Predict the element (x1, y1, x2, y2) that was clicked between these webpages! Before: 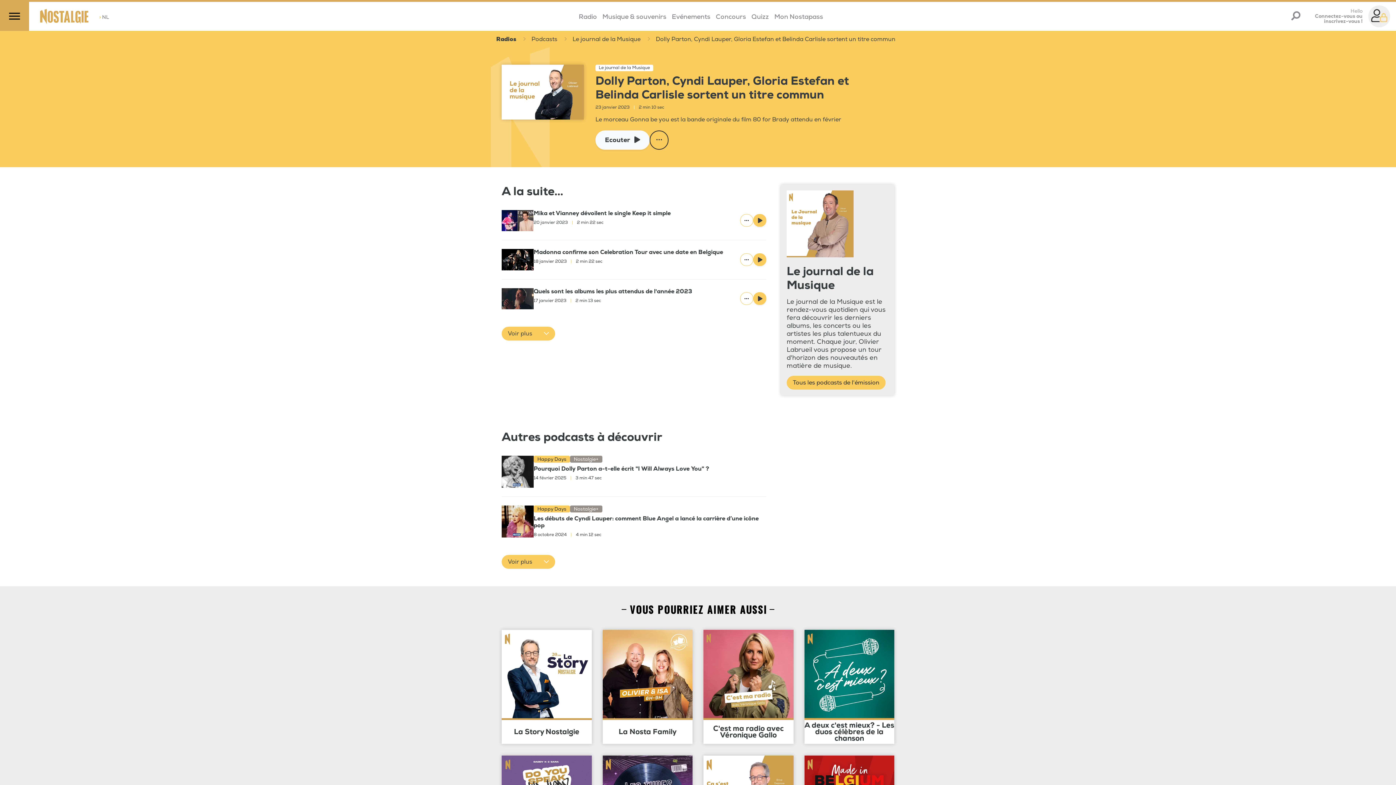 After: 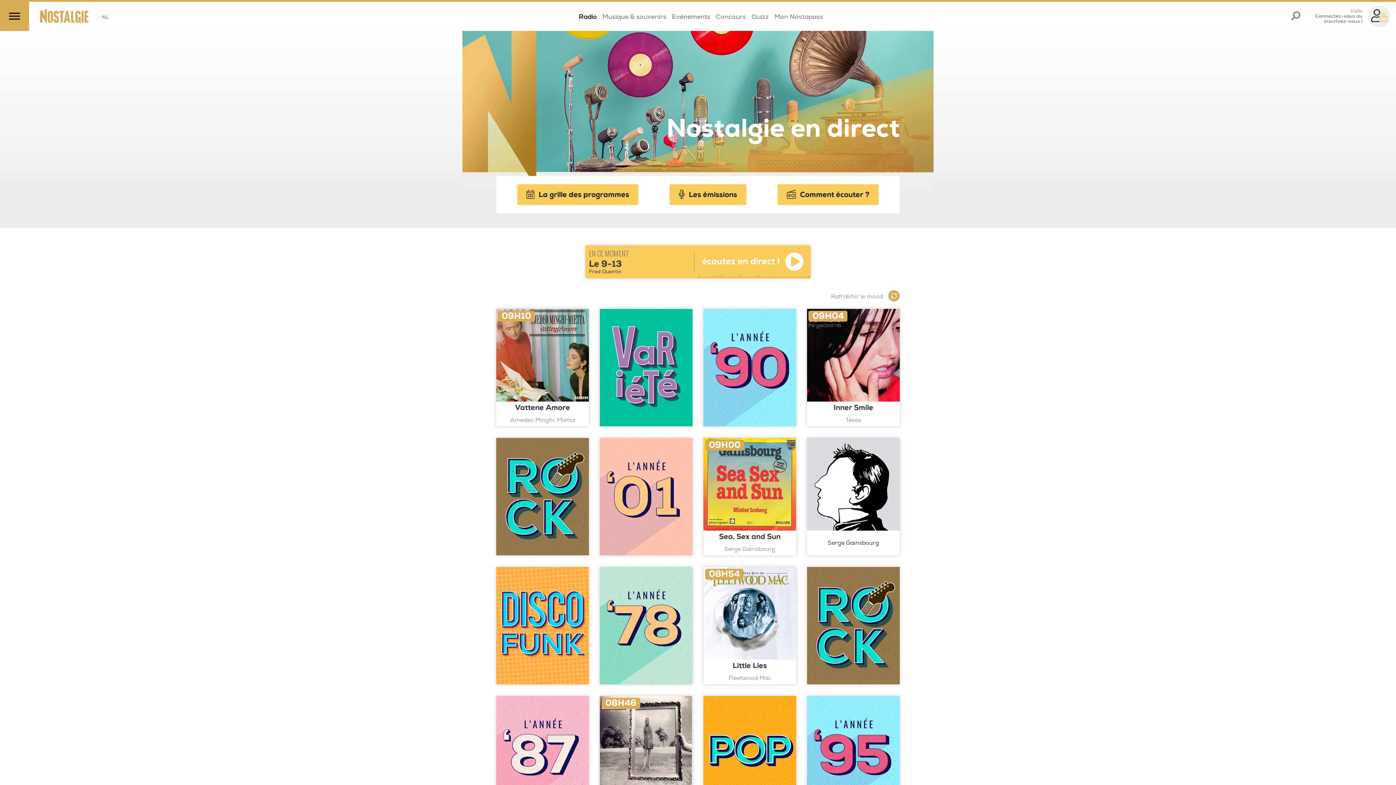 Action: bbox: (578, 12, 597, 20) label: Radio